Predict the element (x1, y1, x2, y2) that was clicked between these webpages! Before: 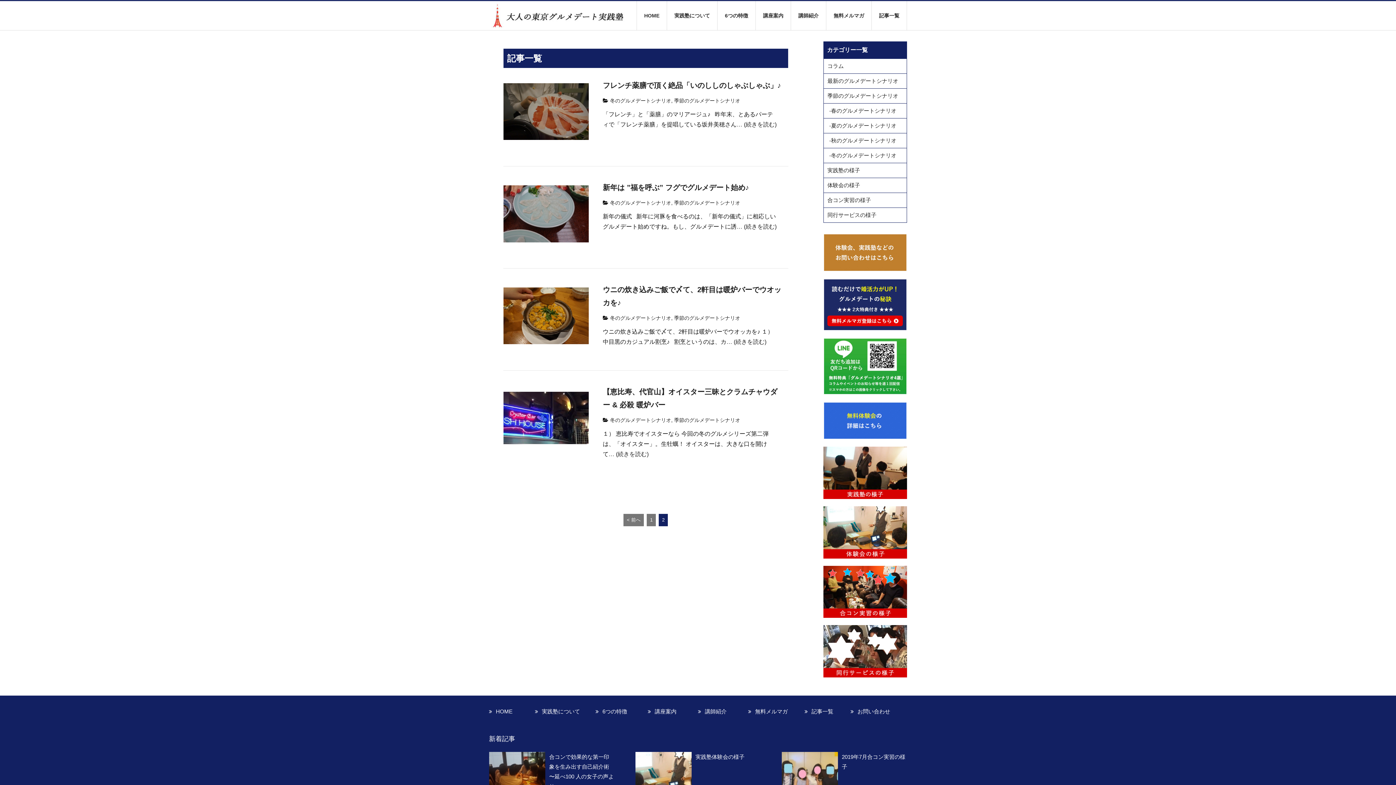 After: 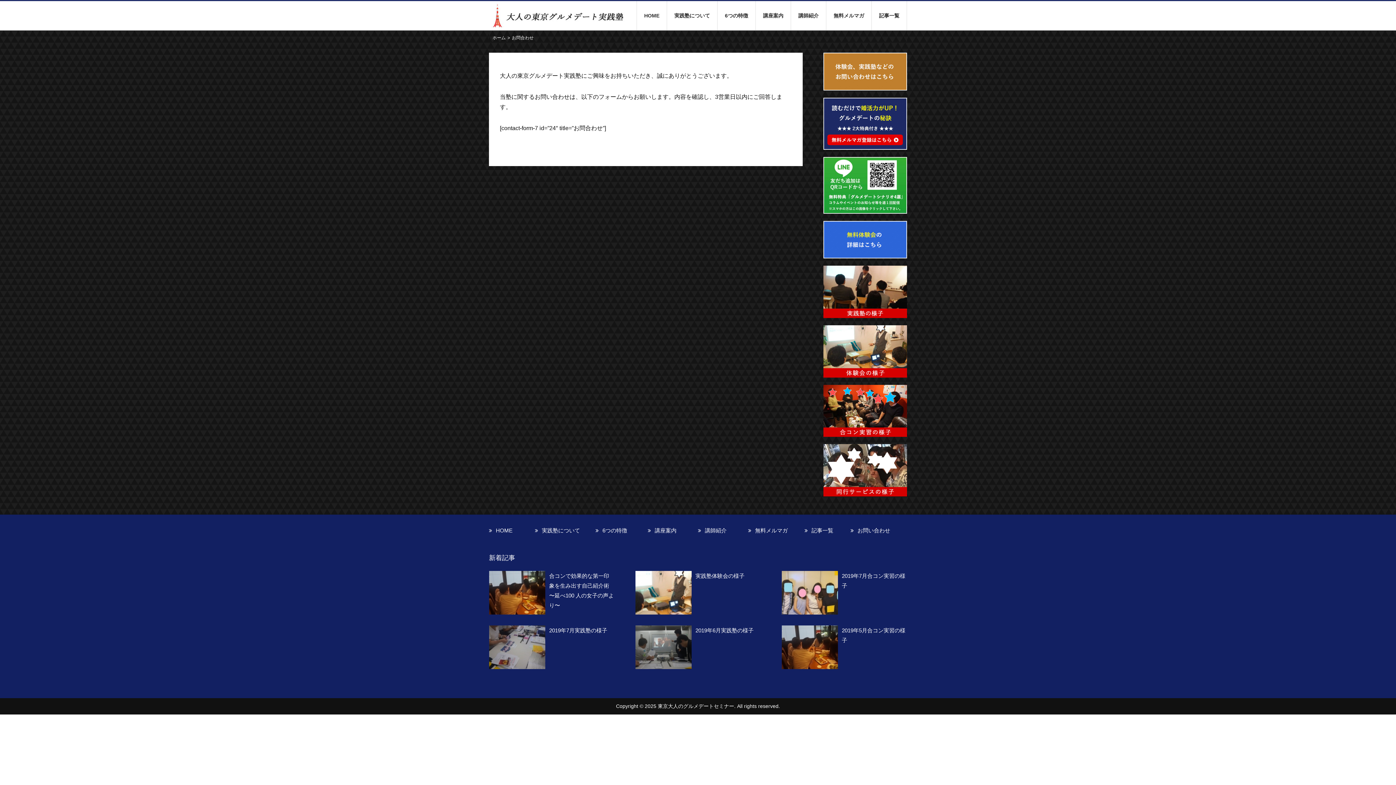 Action: bbox: (823, 233, 907, 271)